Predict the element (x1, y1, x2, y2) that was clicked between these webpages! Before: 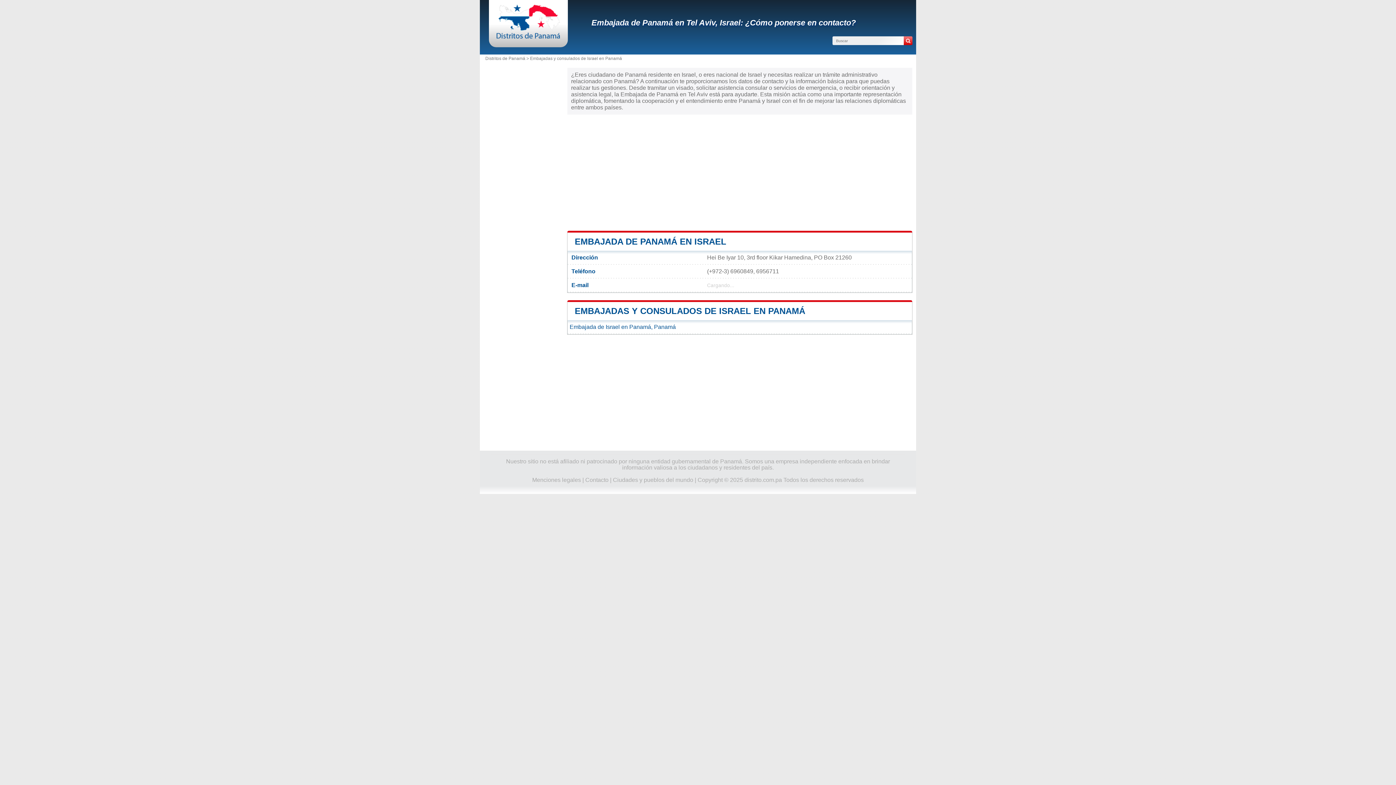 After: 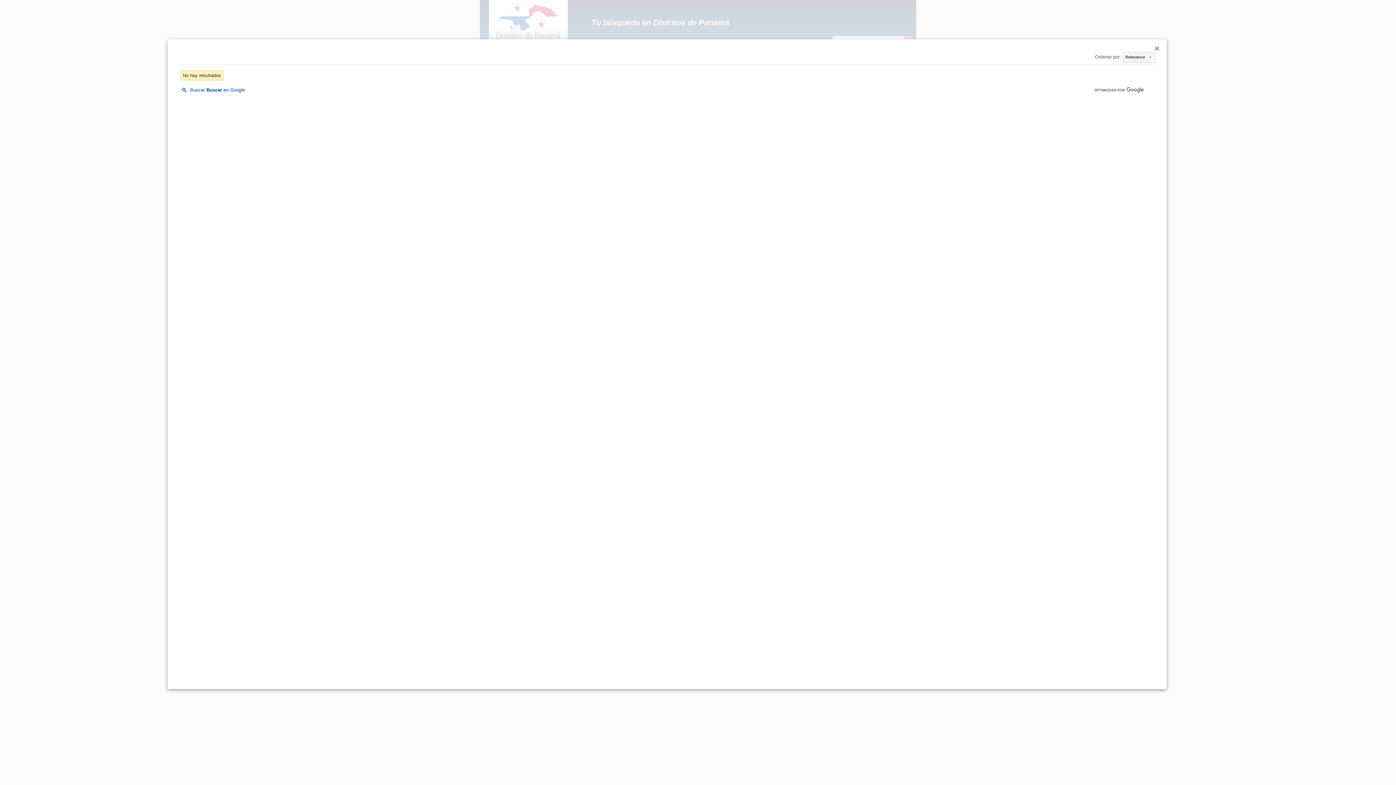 Action: bbox: (904, 36, 912, 45)